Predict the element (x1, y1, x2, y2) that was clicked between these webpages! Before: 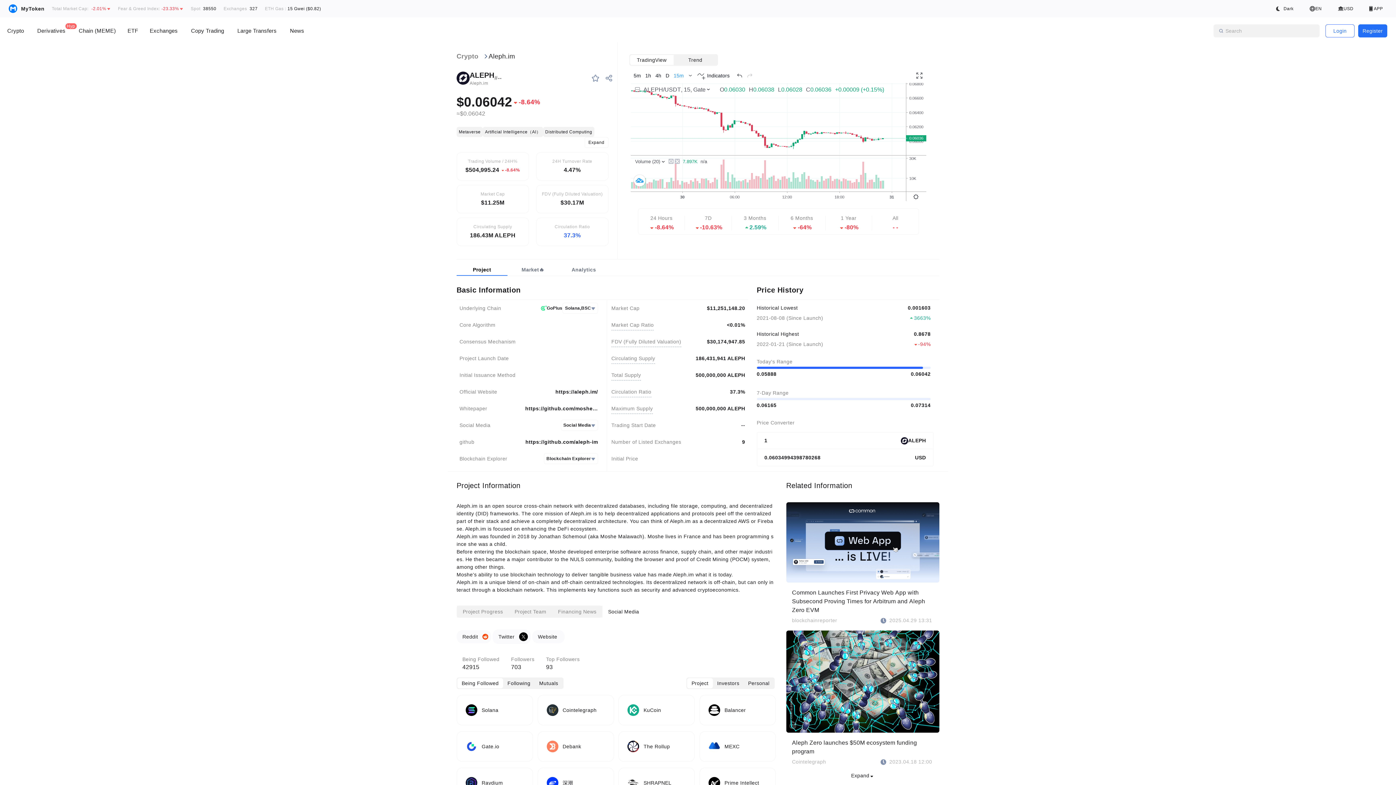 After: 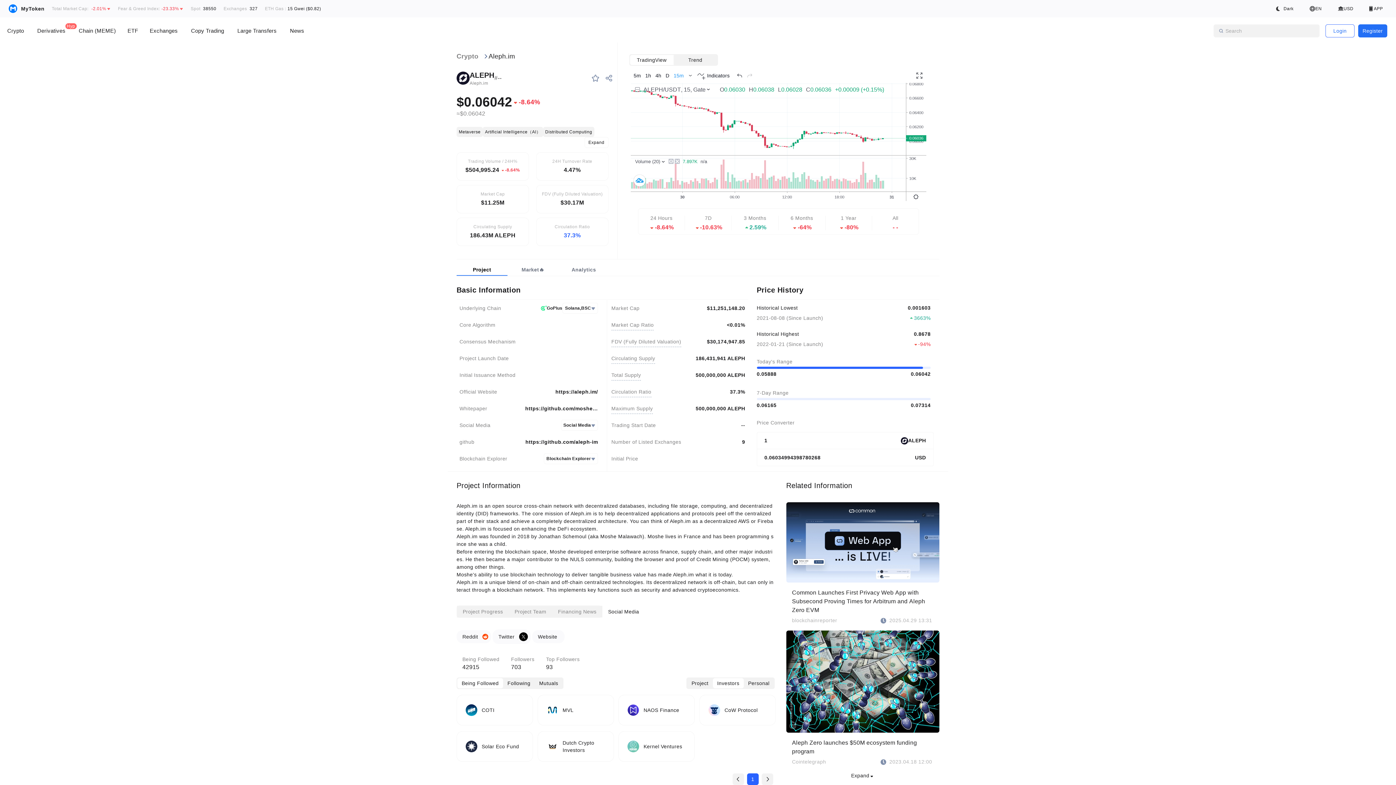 Action: bbox: (712, 678, 743, 688) label: Investors